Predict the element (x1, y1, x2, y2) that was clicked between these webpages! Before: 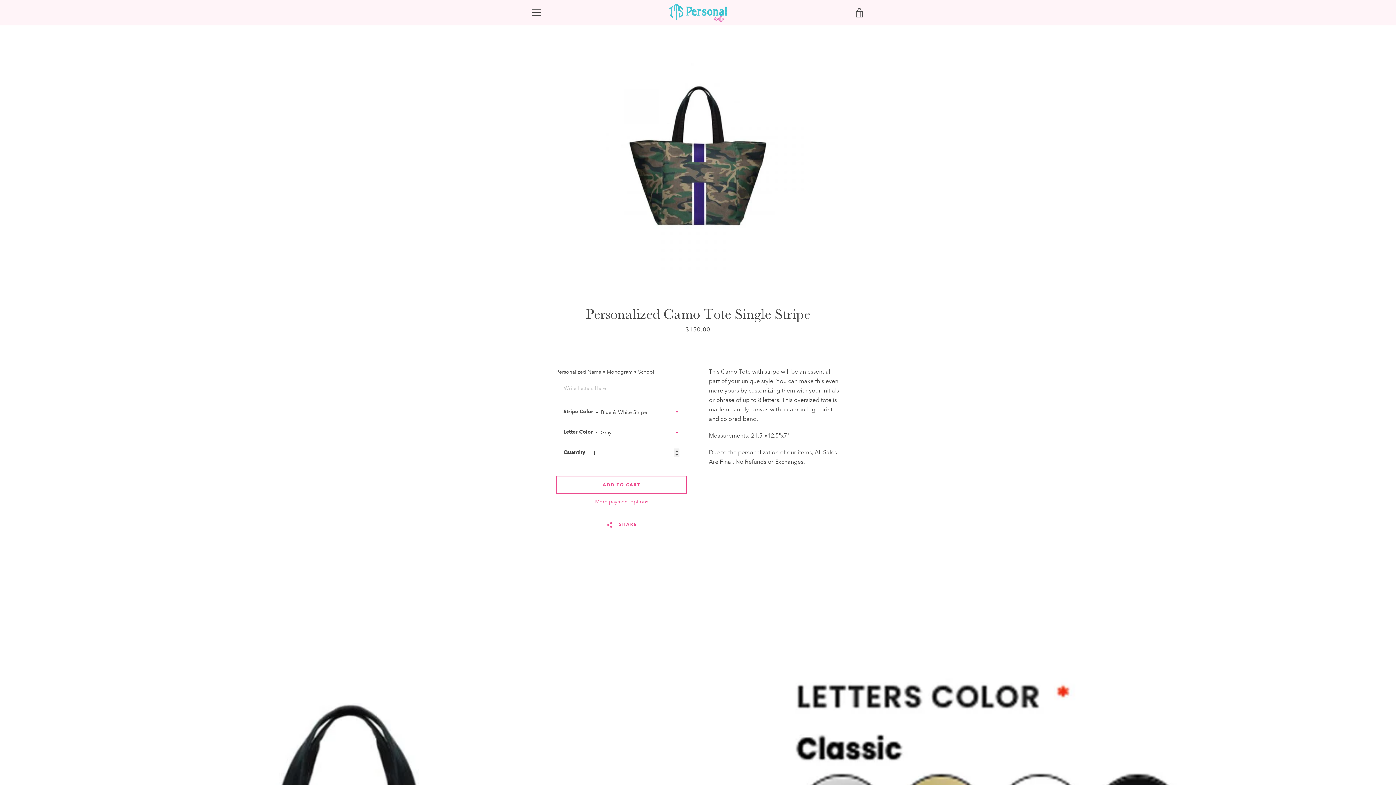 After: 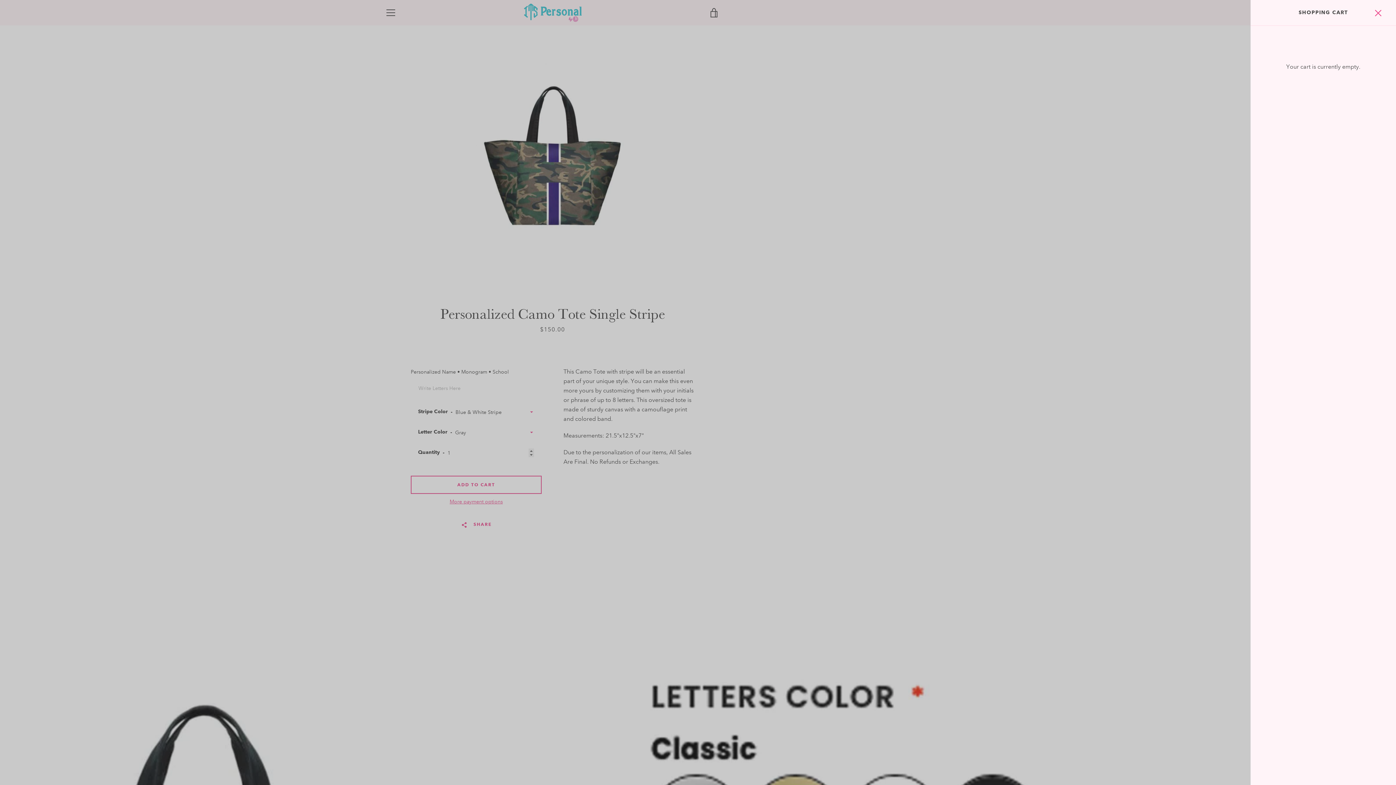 Action: bbox: (850, 3, 869, 21) label: VIEW CART